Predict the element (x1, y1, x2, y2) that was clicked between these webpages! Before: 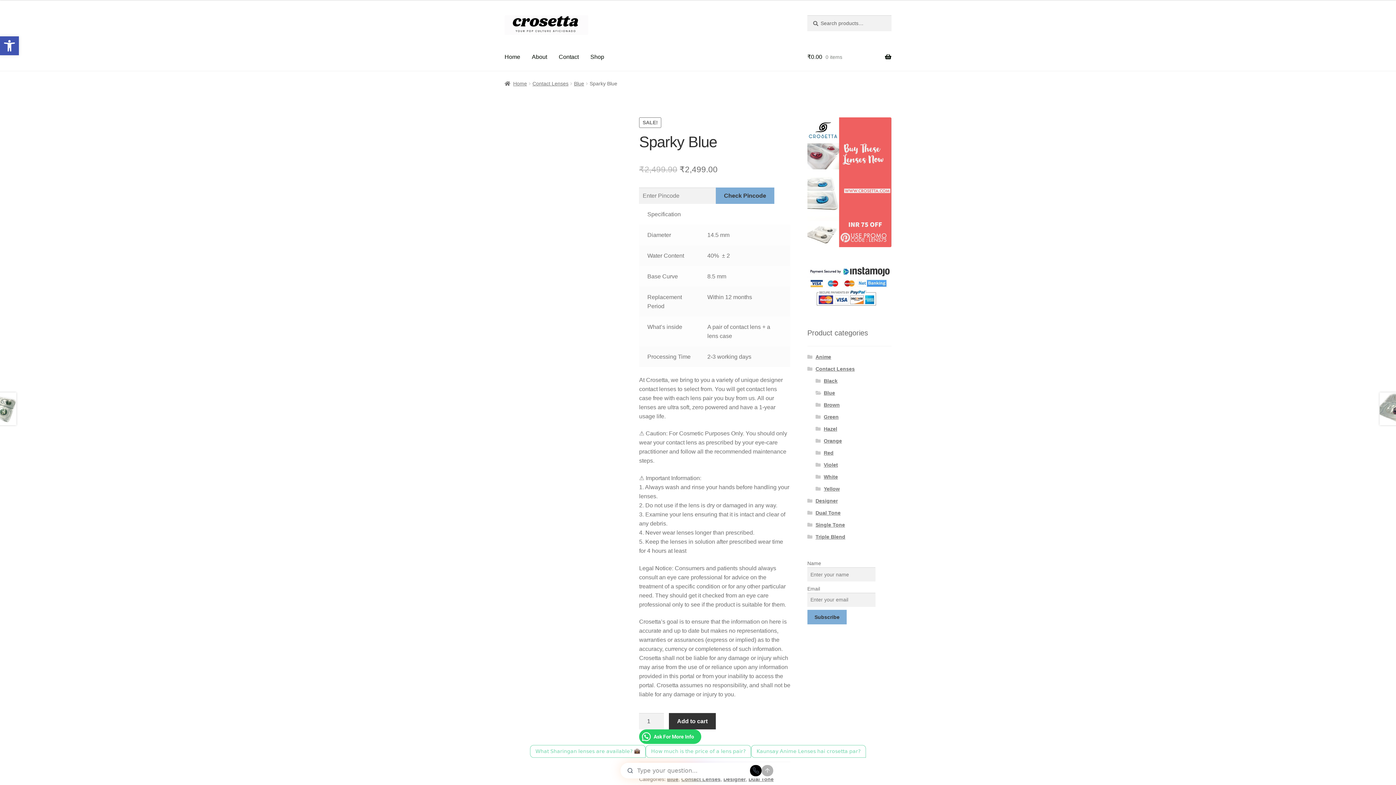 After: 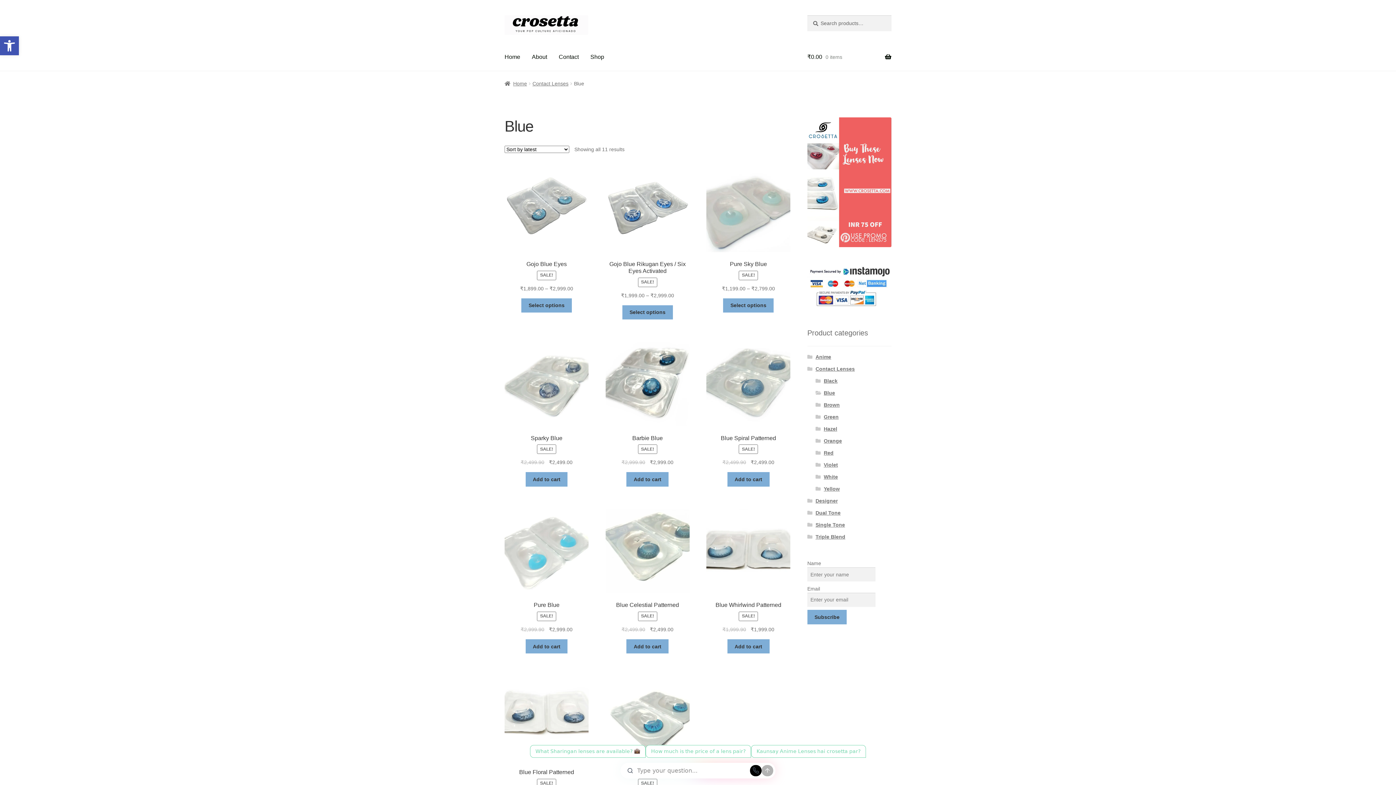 Action: label: Blue bbox: (574, 80, 584, 86)